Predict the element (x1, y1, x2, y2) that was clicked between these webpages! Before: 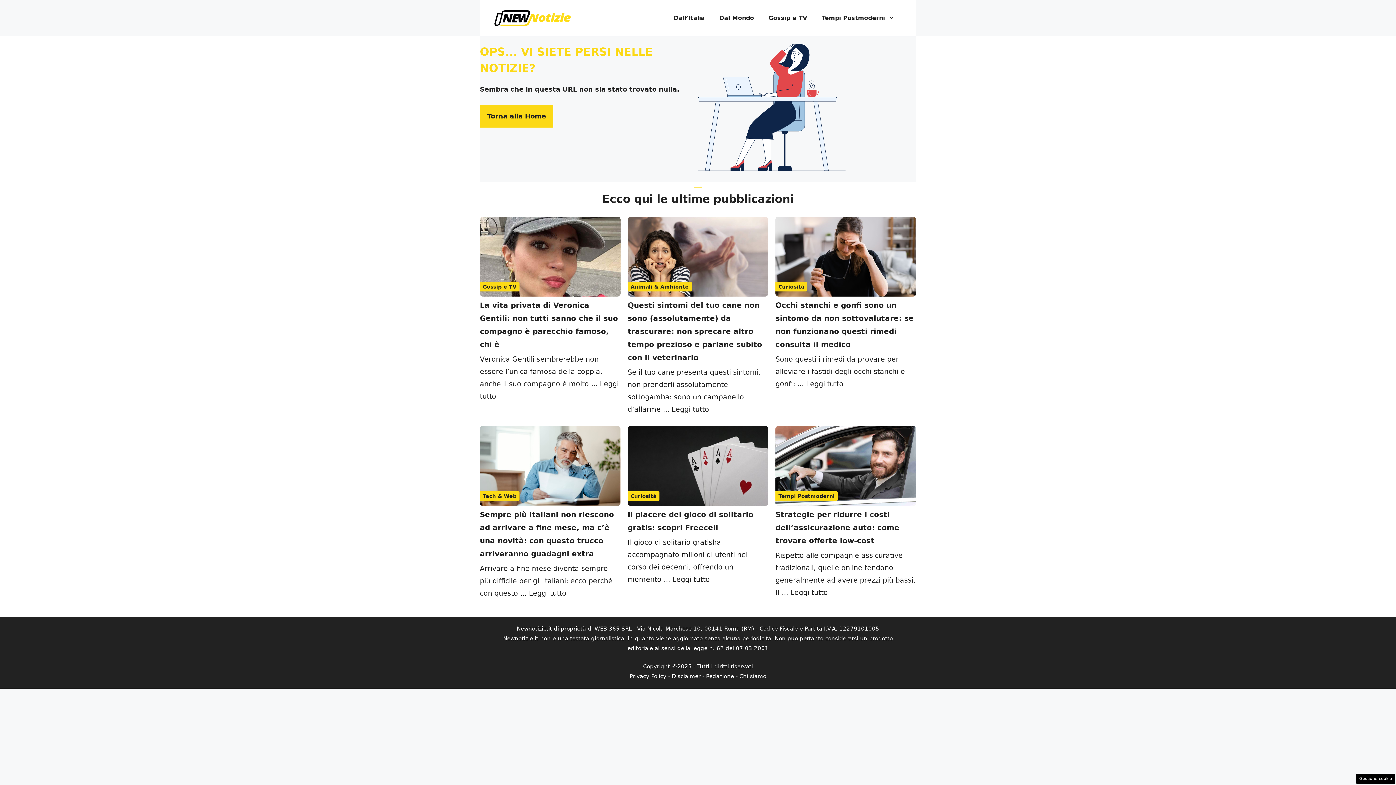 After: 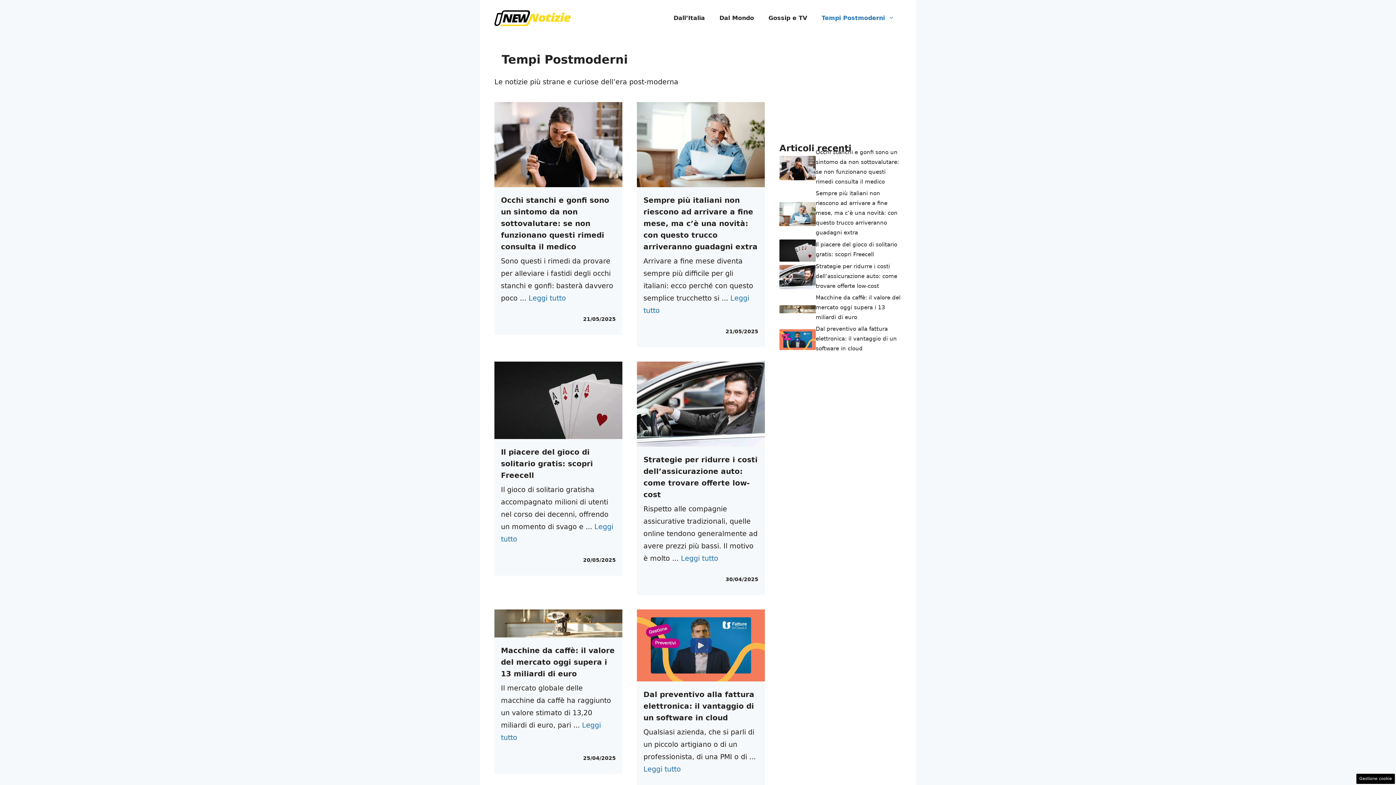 Action: bbox: (778, 493, 835, 499) label: Tempi Postmoderni